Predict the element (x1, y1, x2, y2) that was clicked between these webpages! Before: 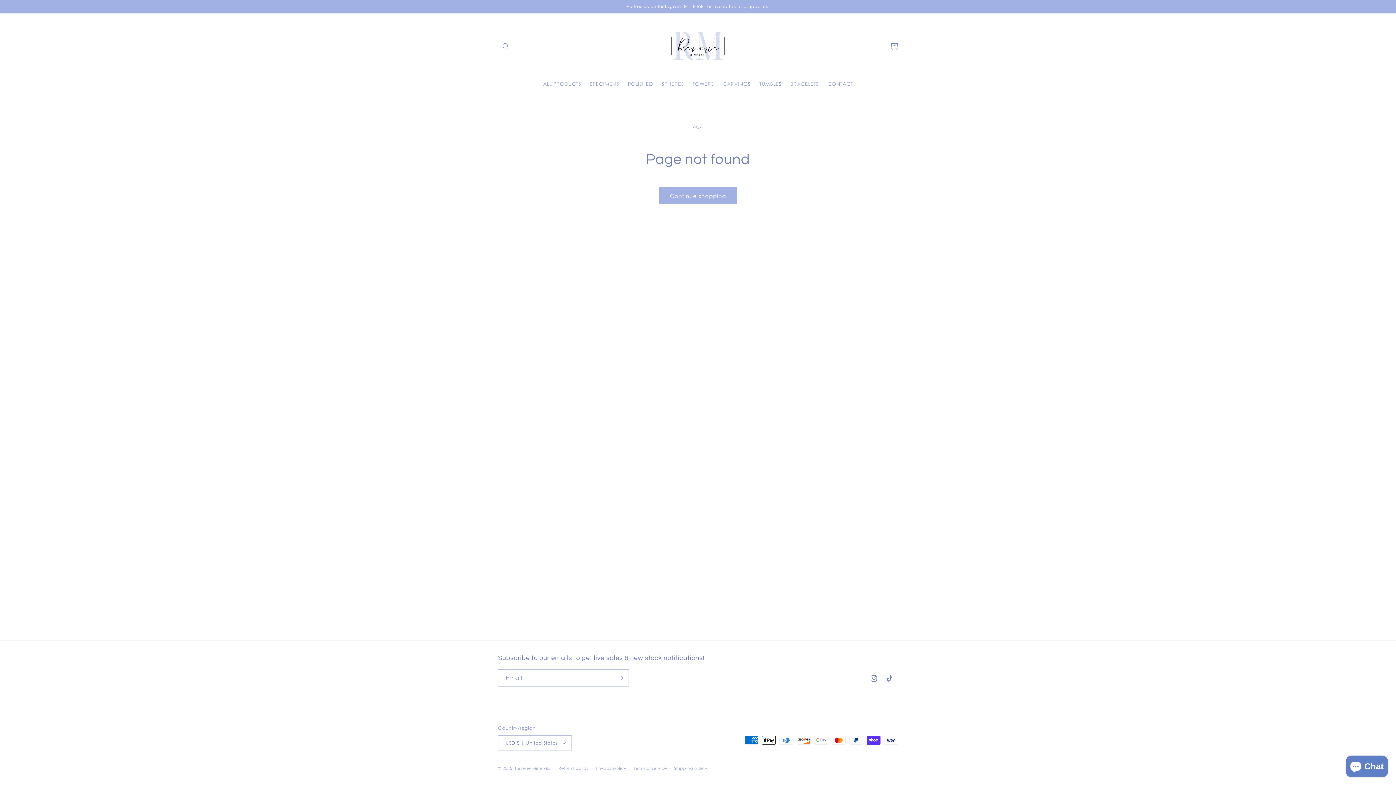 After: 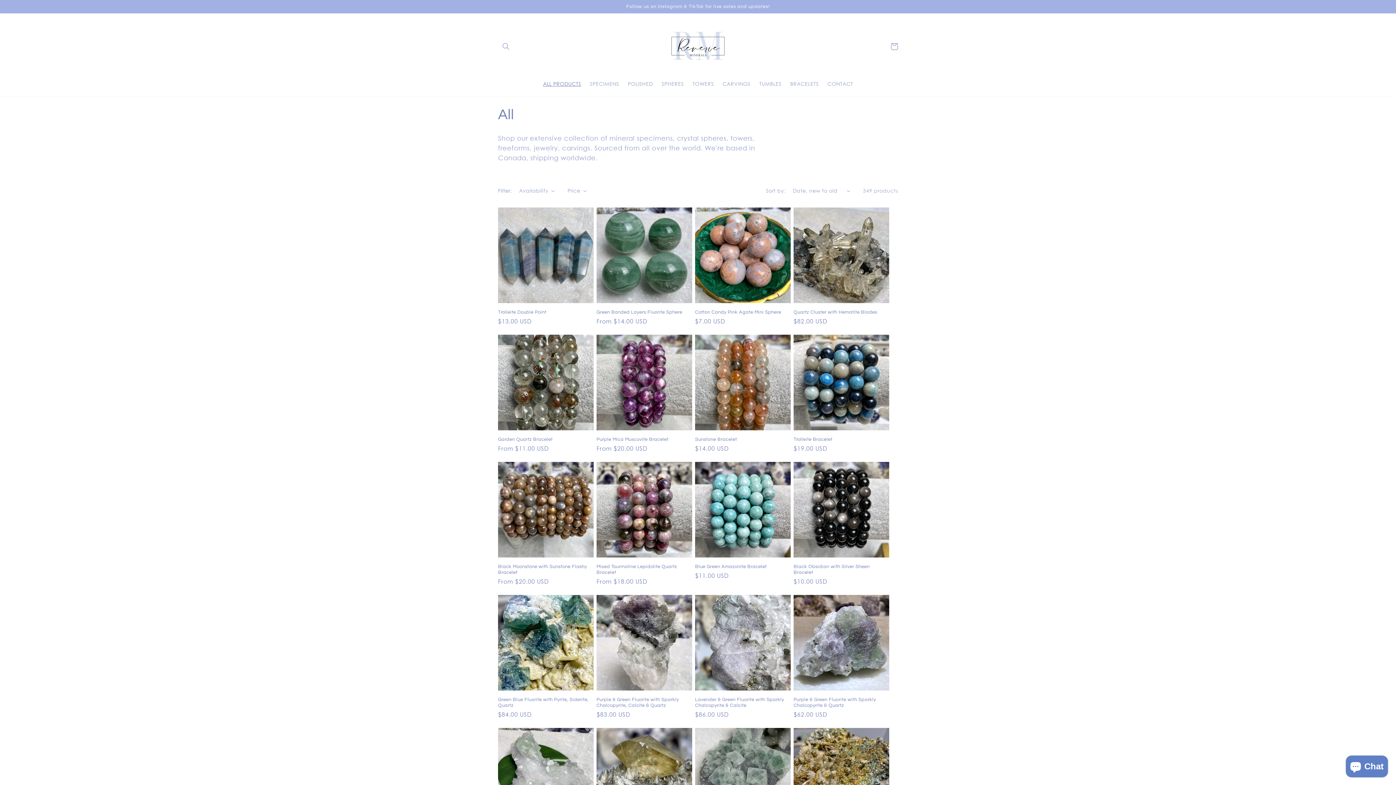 Action: label: ALL PRODUCTS bbox: (538, 76, 585, 91)